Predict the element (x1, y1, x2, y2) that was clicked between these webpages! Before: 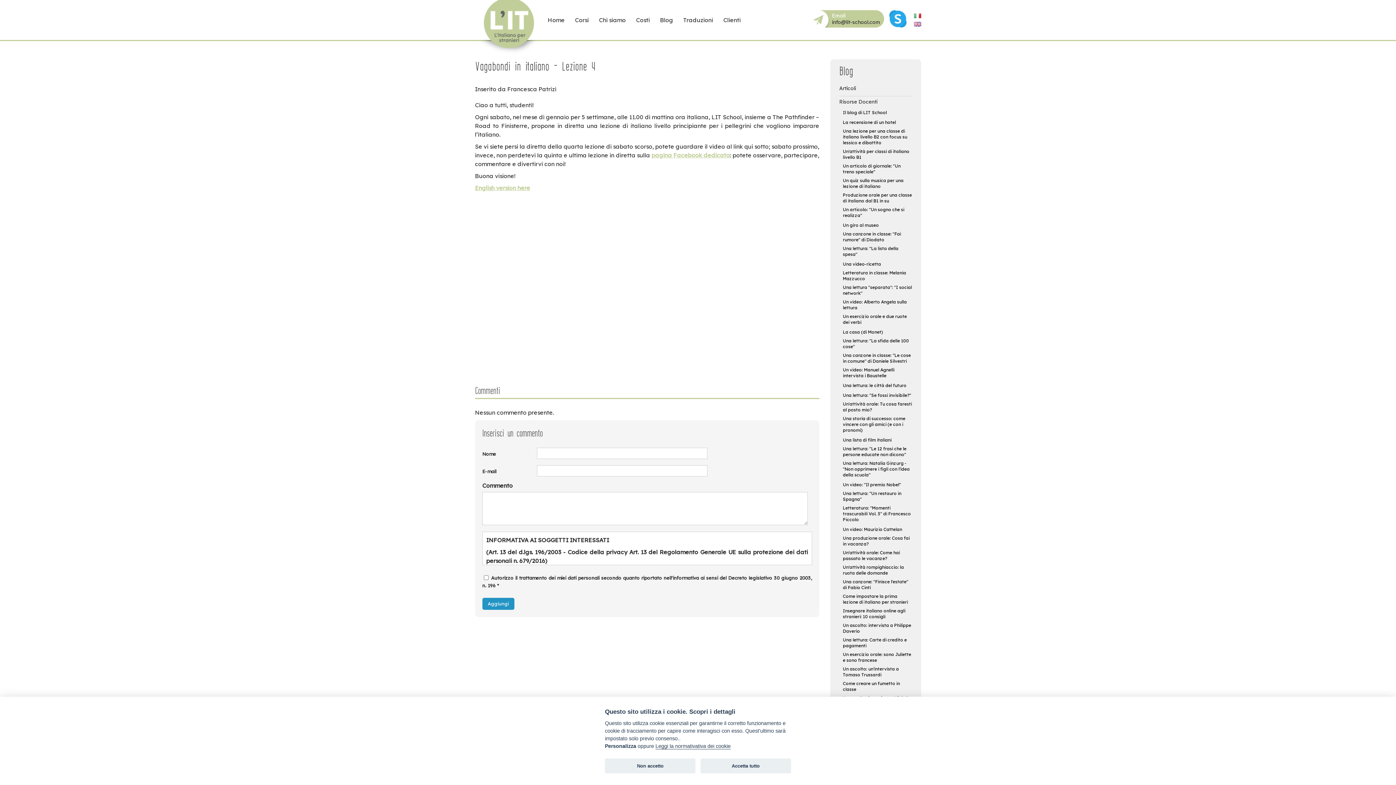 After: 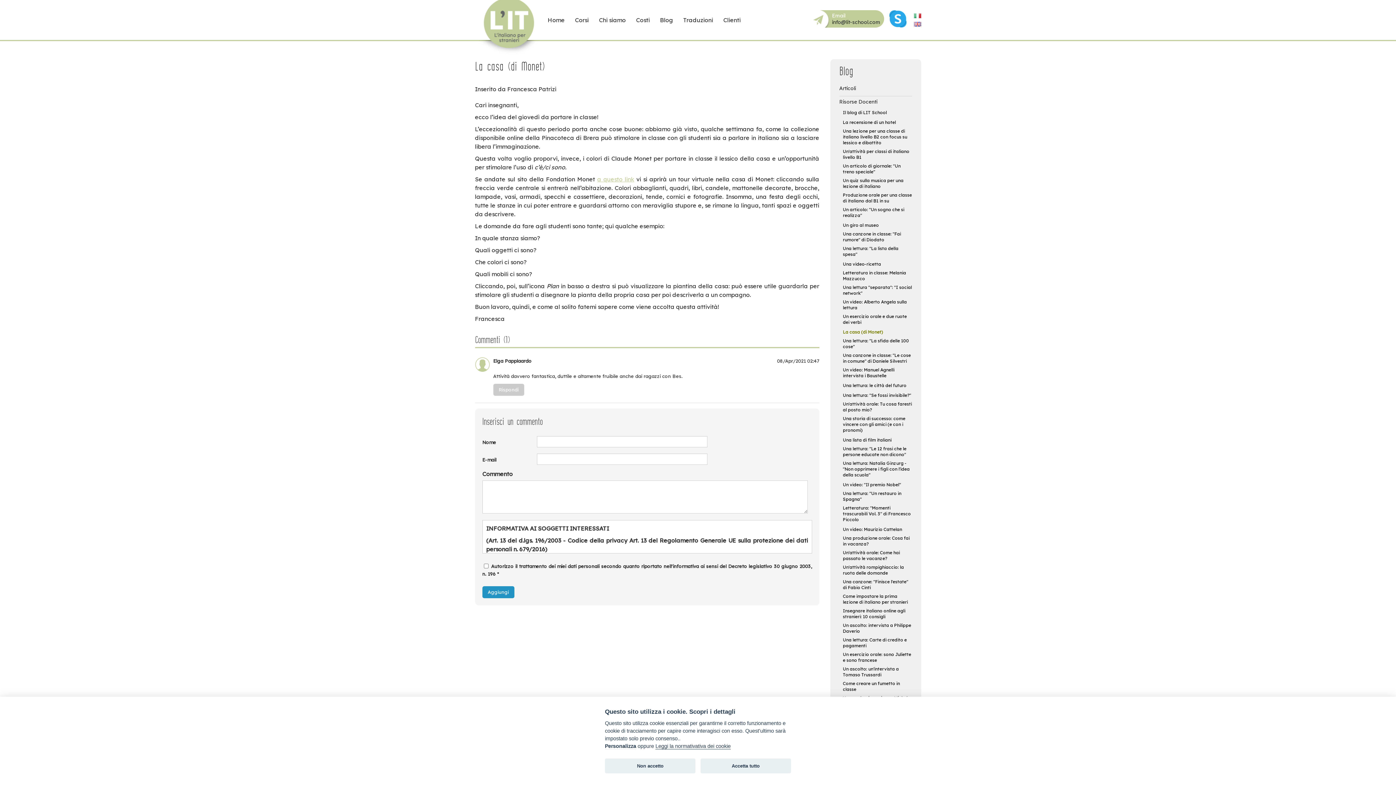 Action: bbox: (843, 329, 883, 335) label: La casa (di Monet)